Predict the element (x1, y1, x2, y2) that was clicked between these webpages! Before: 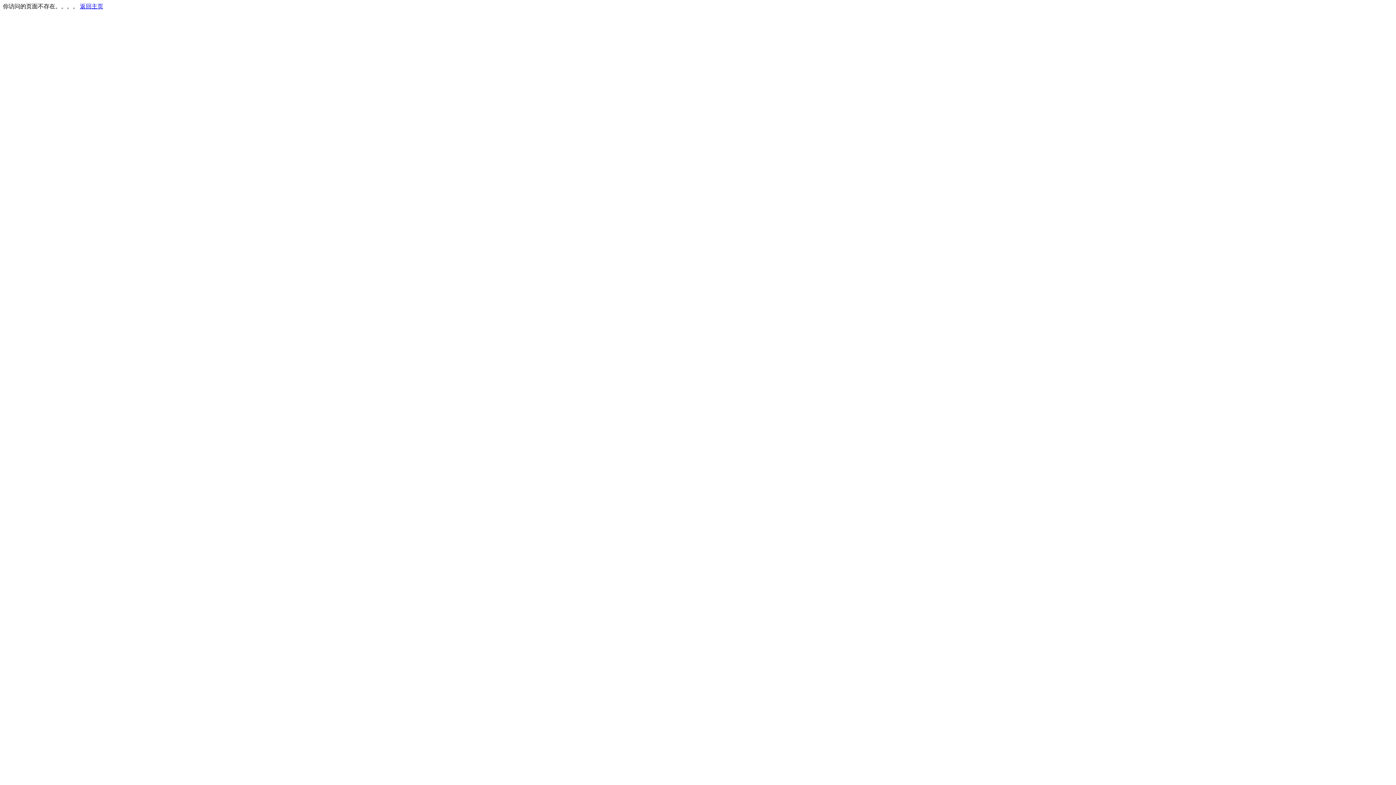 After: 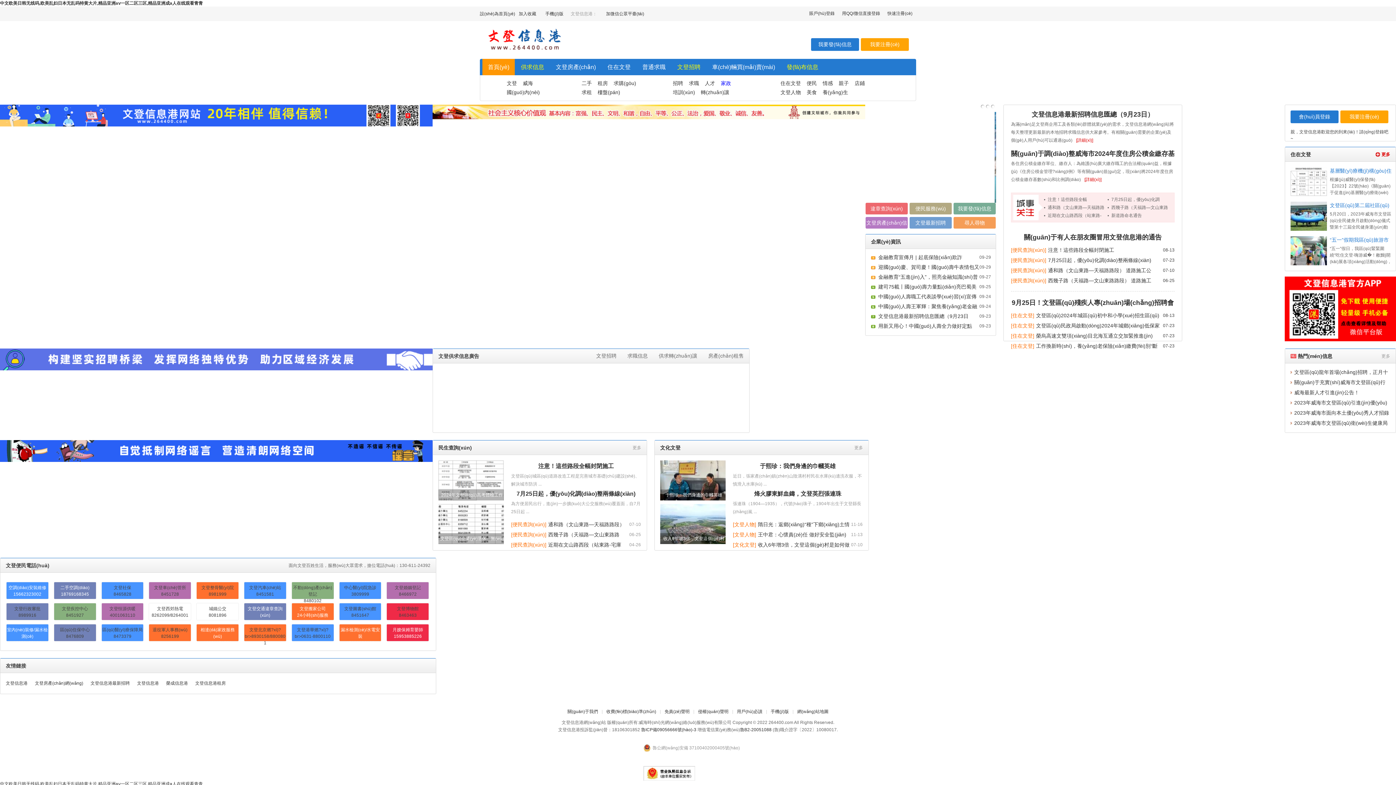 Action: label: 返回主页 bbox: (80, 3, 103, 9)